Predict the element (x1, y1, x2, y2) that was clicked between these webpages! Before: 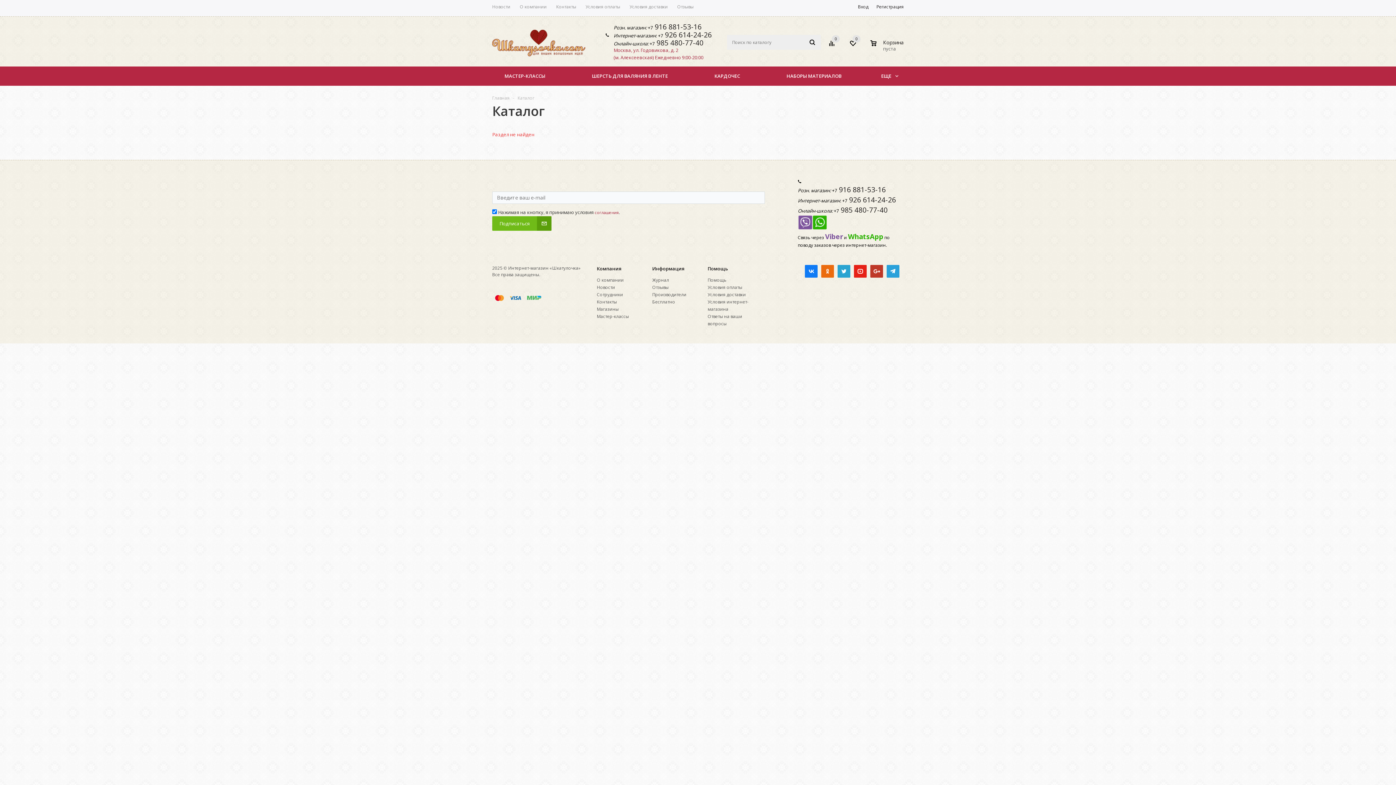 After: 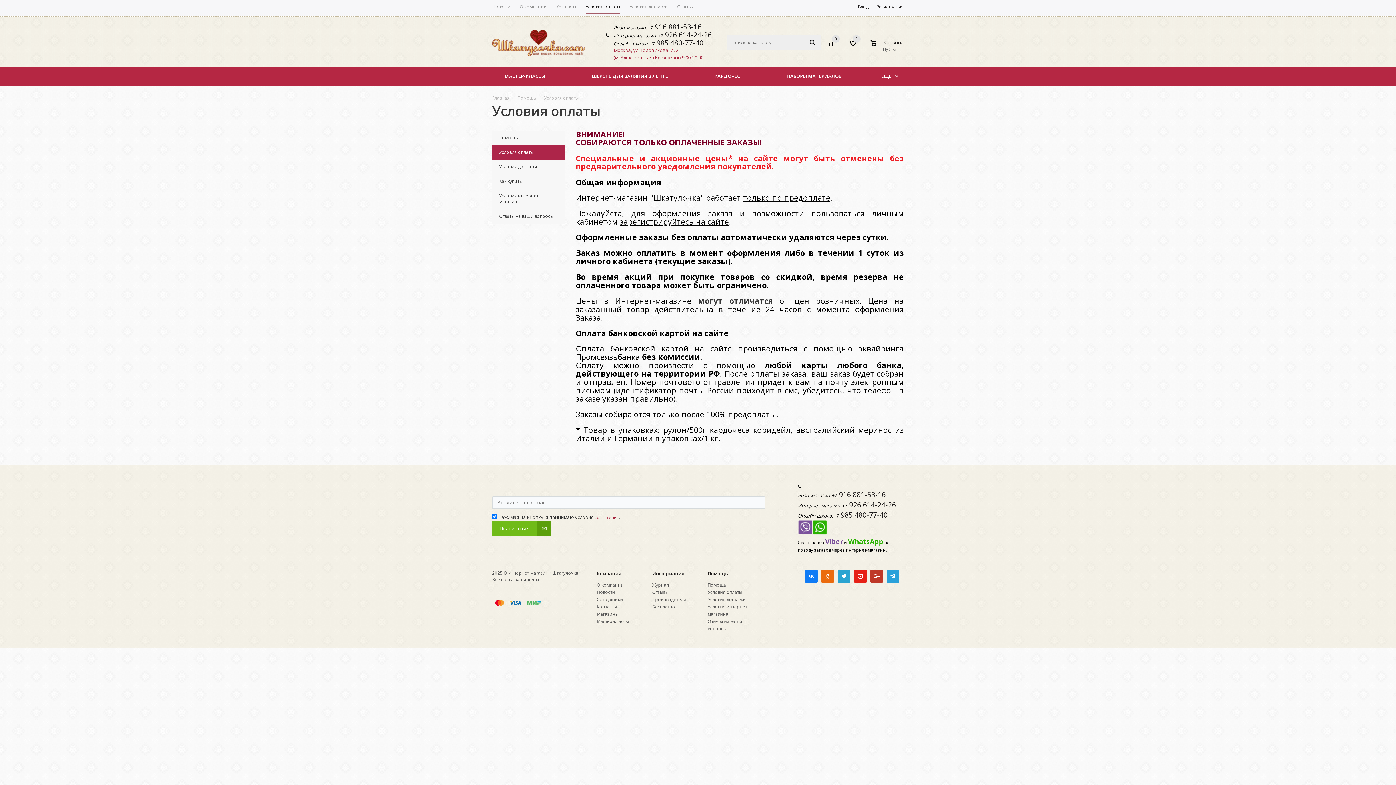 Action: bbox: (707, 284, 742, 290) label: Условия оплаты